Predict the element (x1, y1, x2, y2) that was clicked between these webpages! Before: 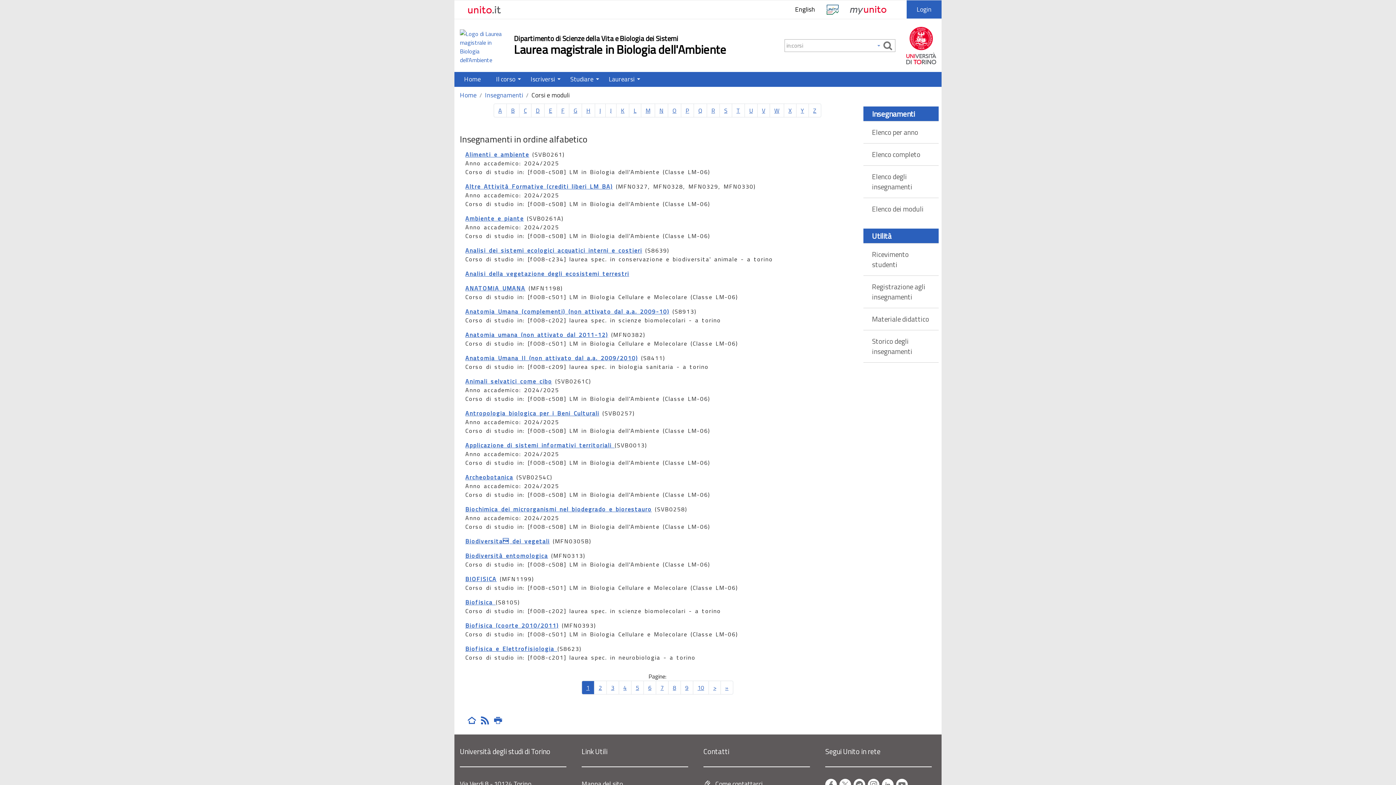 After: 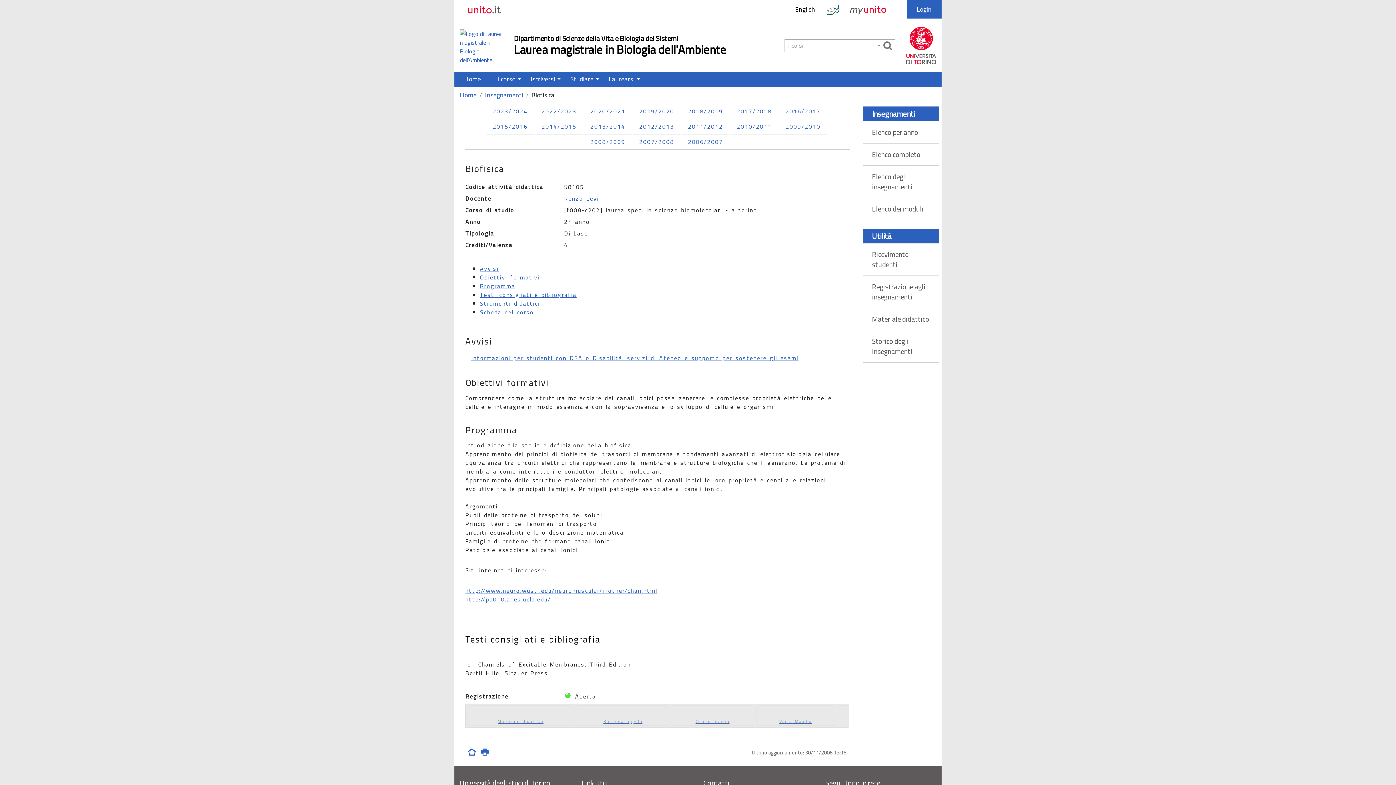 Action: bbox: (465, 598, 495, 606) label: Biofisica 